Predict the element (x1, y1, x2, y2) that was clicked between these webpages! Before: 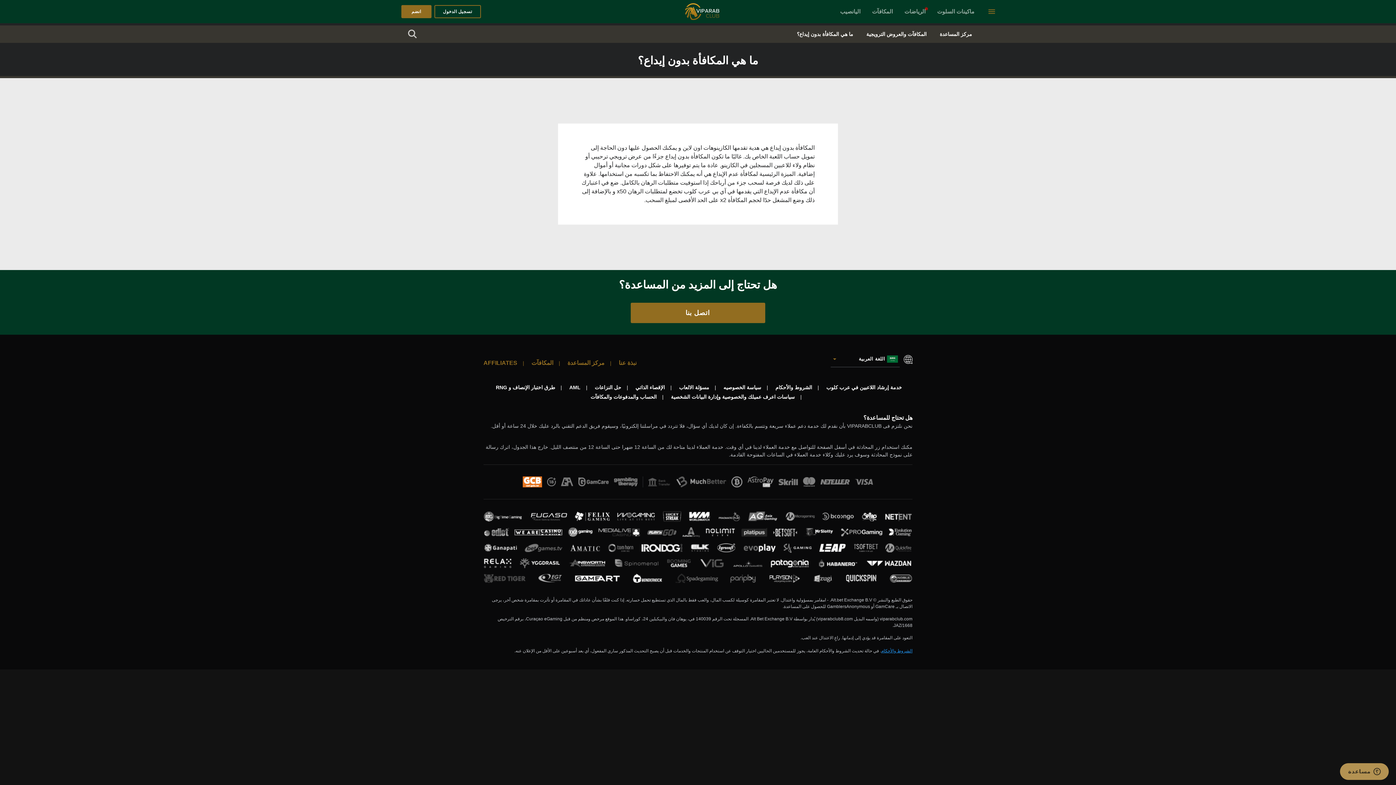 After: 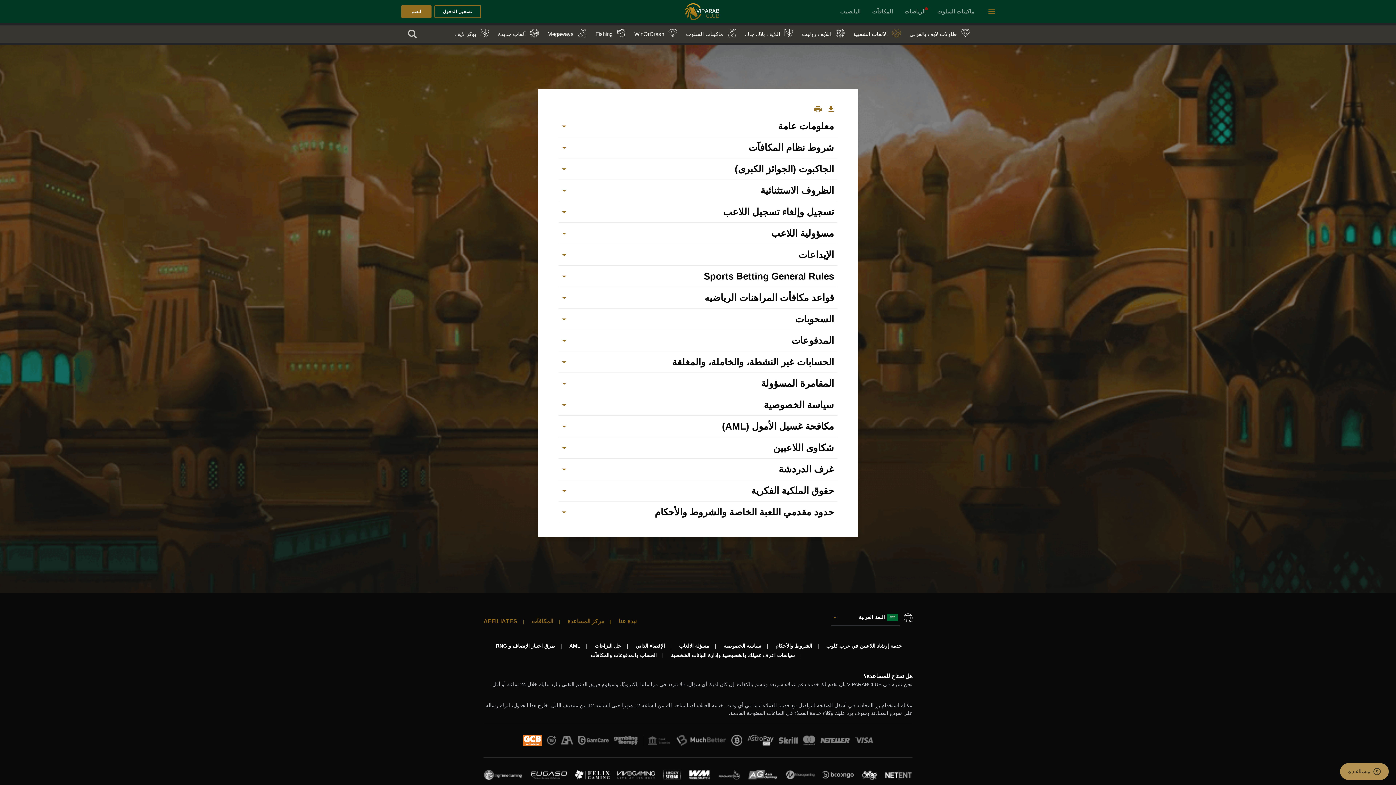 Action: bbox: (775, 384, 812, 390) label: الشروط والأحكام